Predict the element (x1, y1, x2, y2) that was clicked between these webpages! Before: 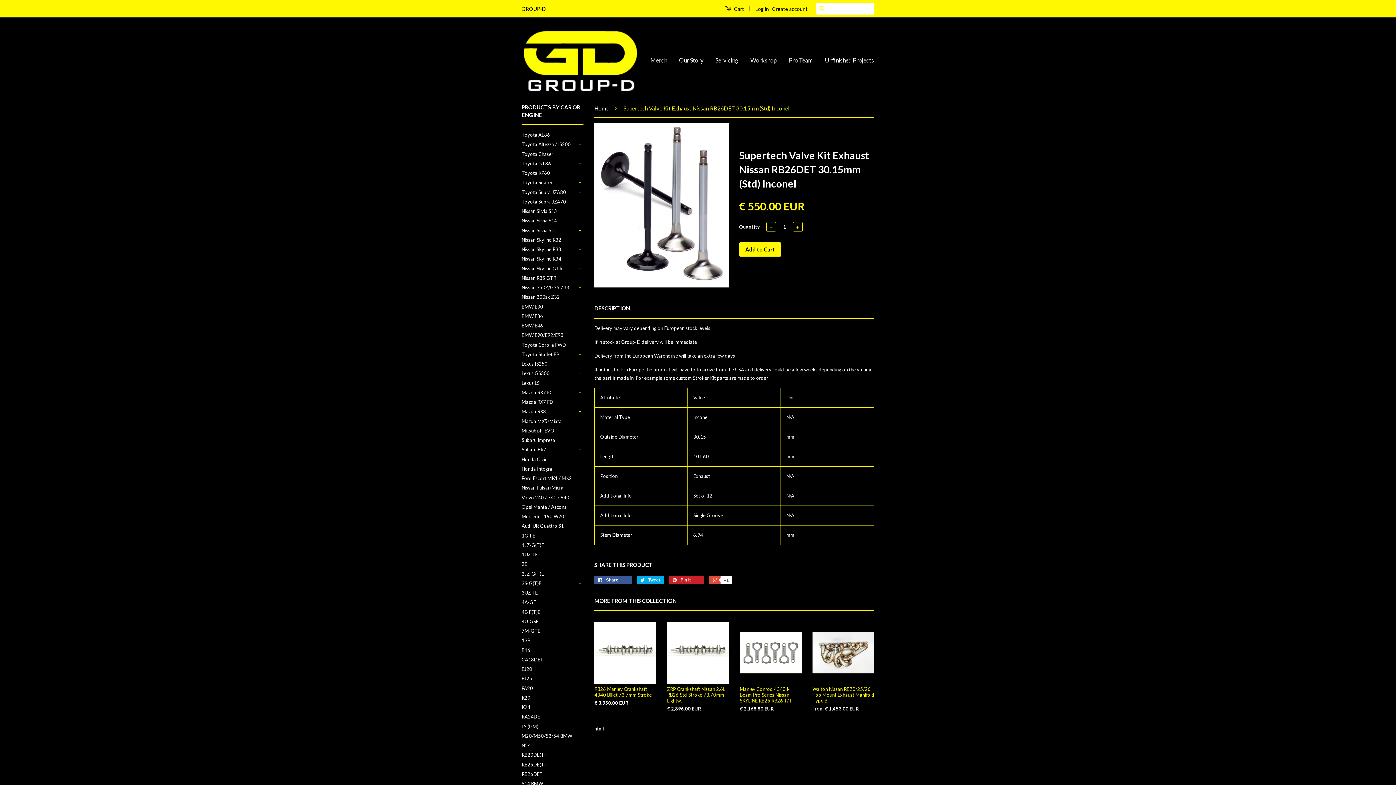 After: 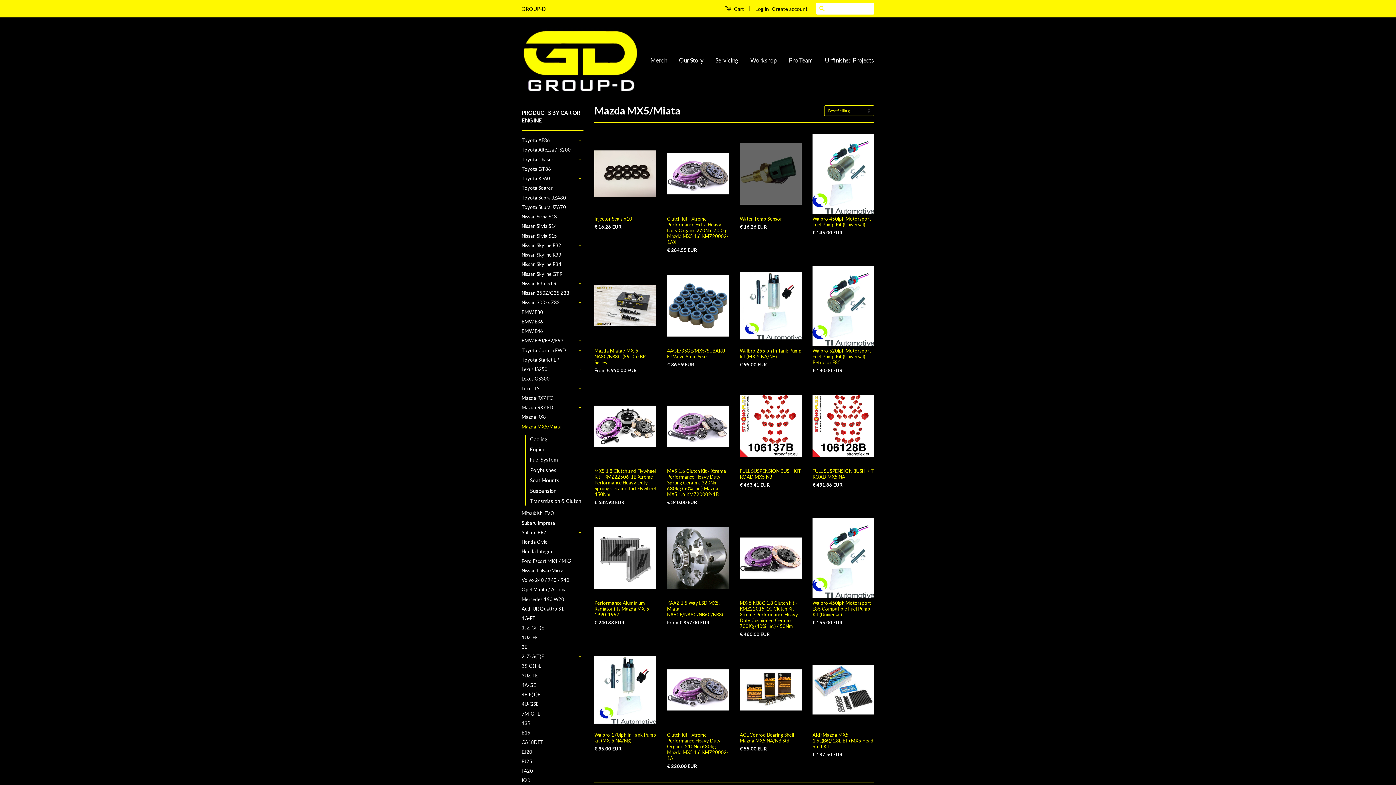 Action: bbox: (521, 417, 576, 425) label: Mazda MX5/Miata